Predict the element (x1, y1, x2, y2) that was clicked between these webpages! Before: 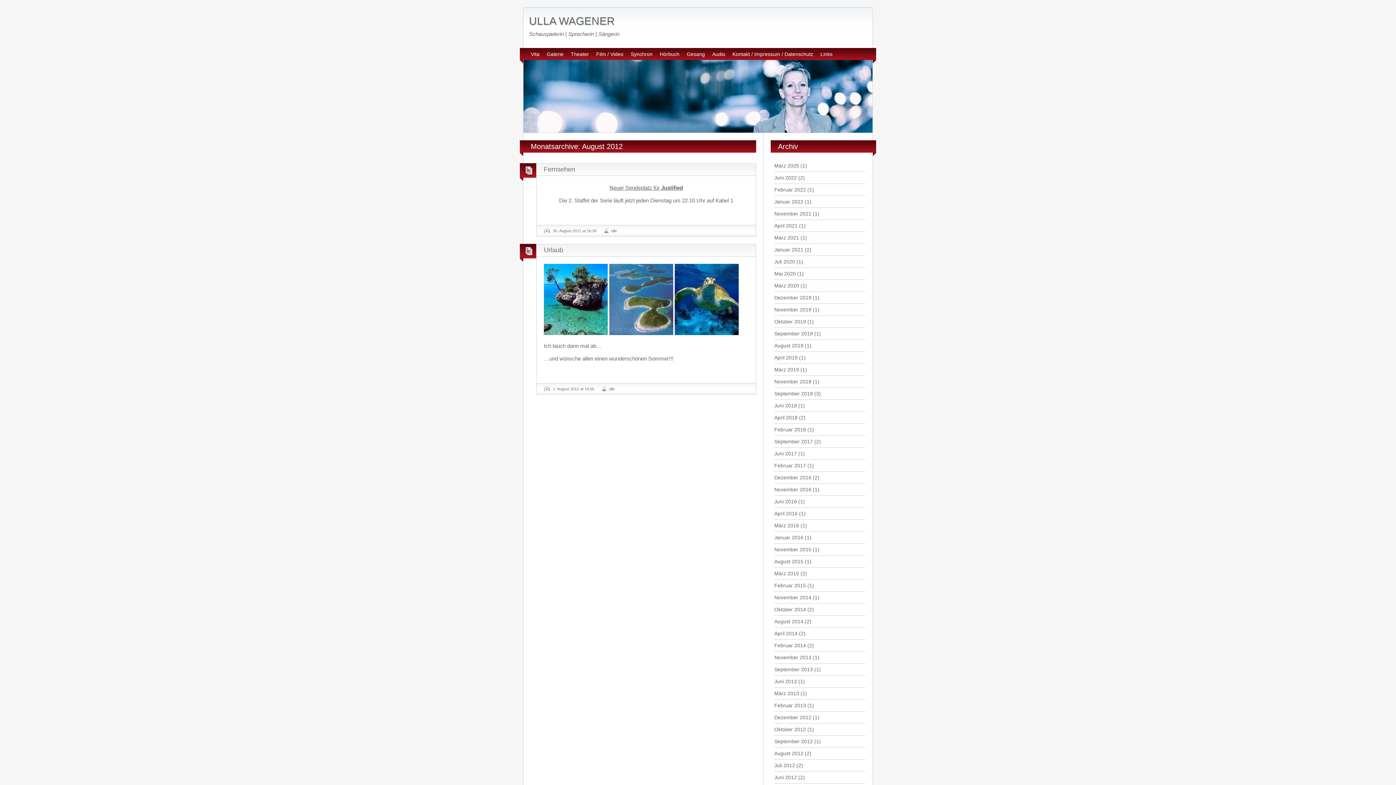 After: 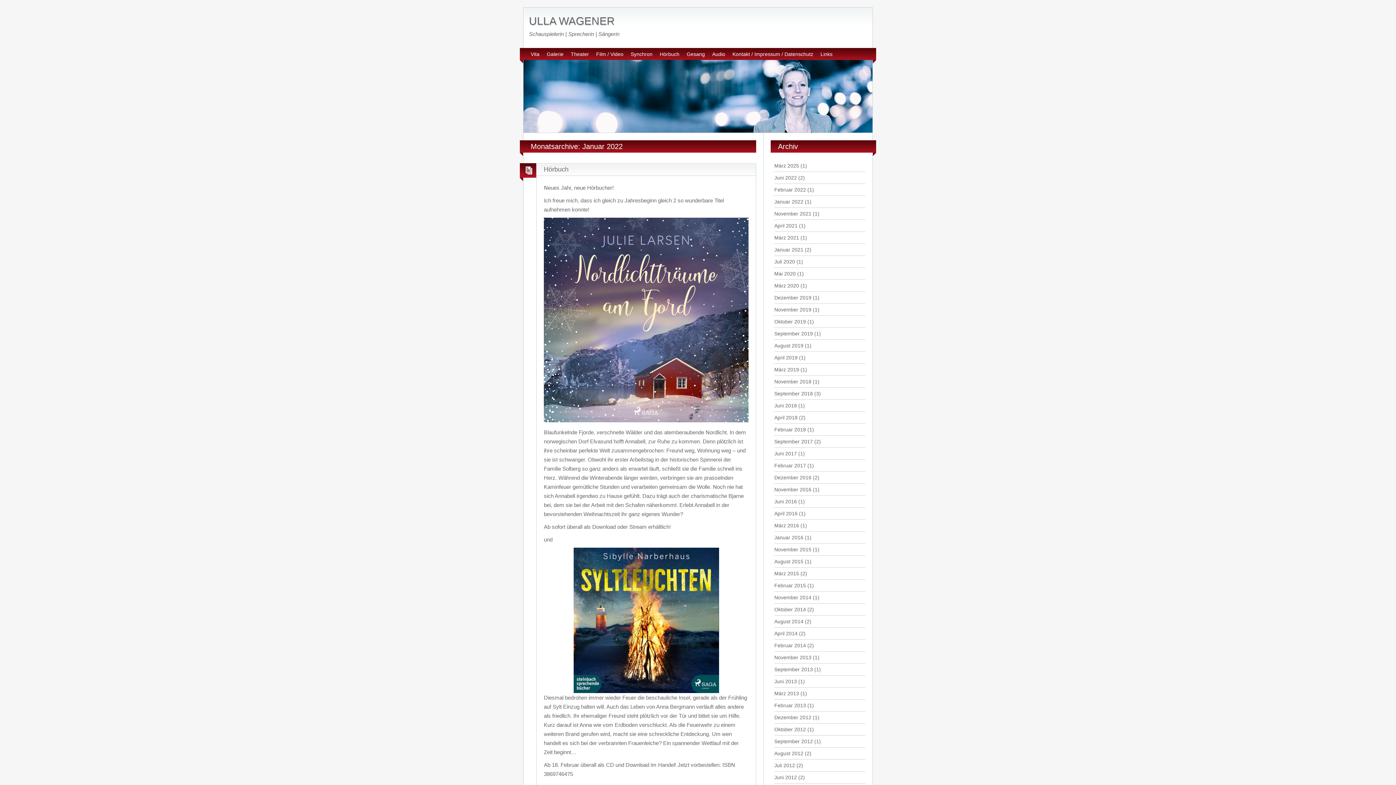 Action: bbox: (774, 198, 803, 204) label: Januar 2022